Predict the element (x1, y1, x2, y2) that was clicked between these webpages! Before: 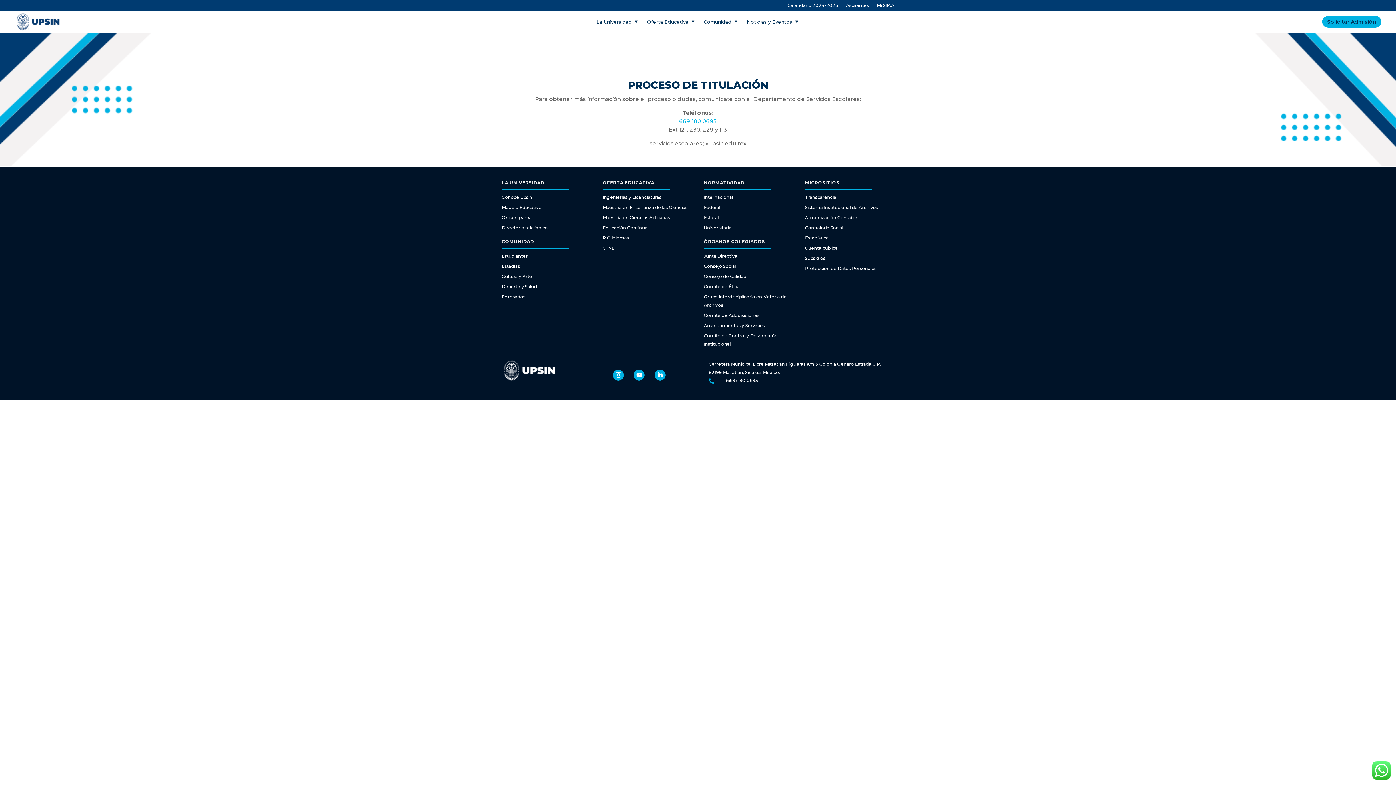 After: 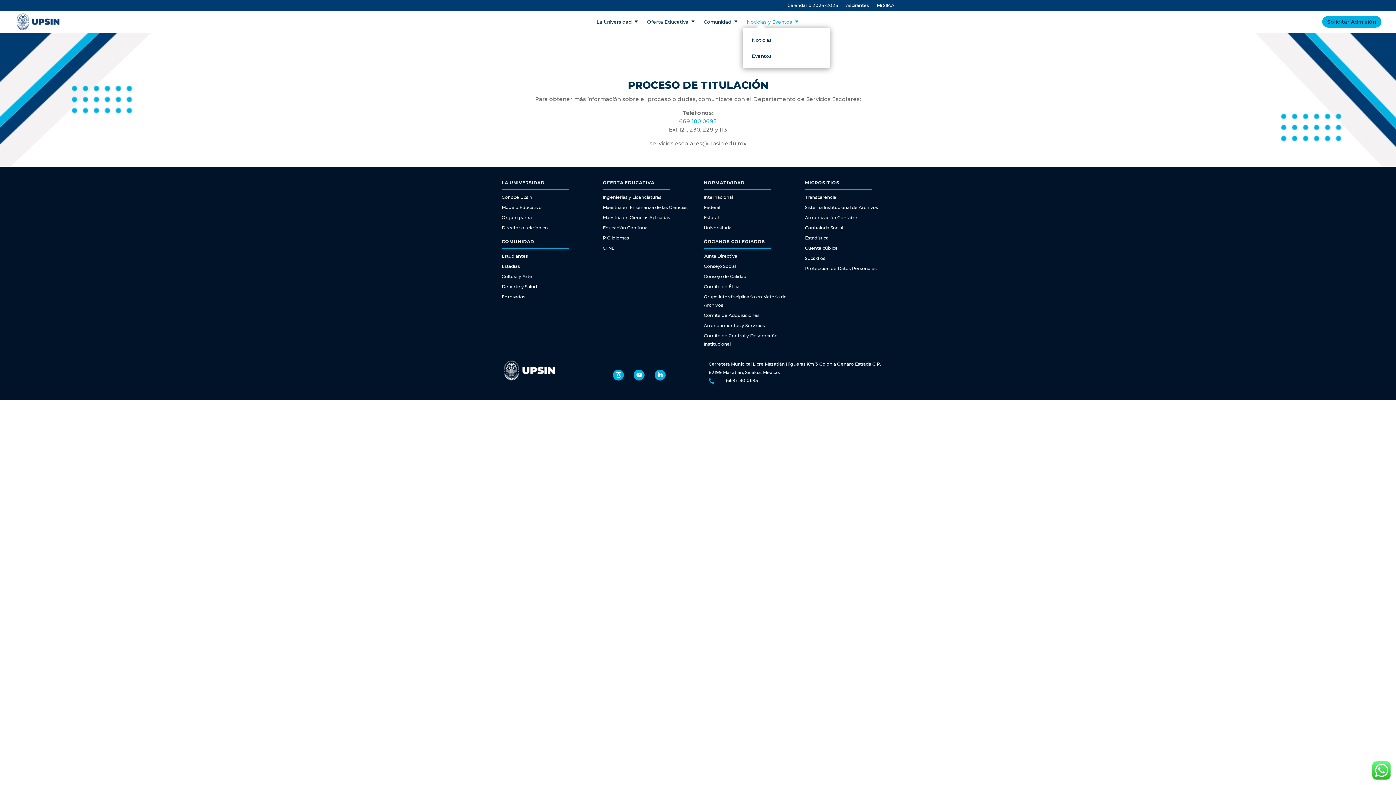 Action: bbox: (746, 19, 799, 27) label: Noticias y Eventos